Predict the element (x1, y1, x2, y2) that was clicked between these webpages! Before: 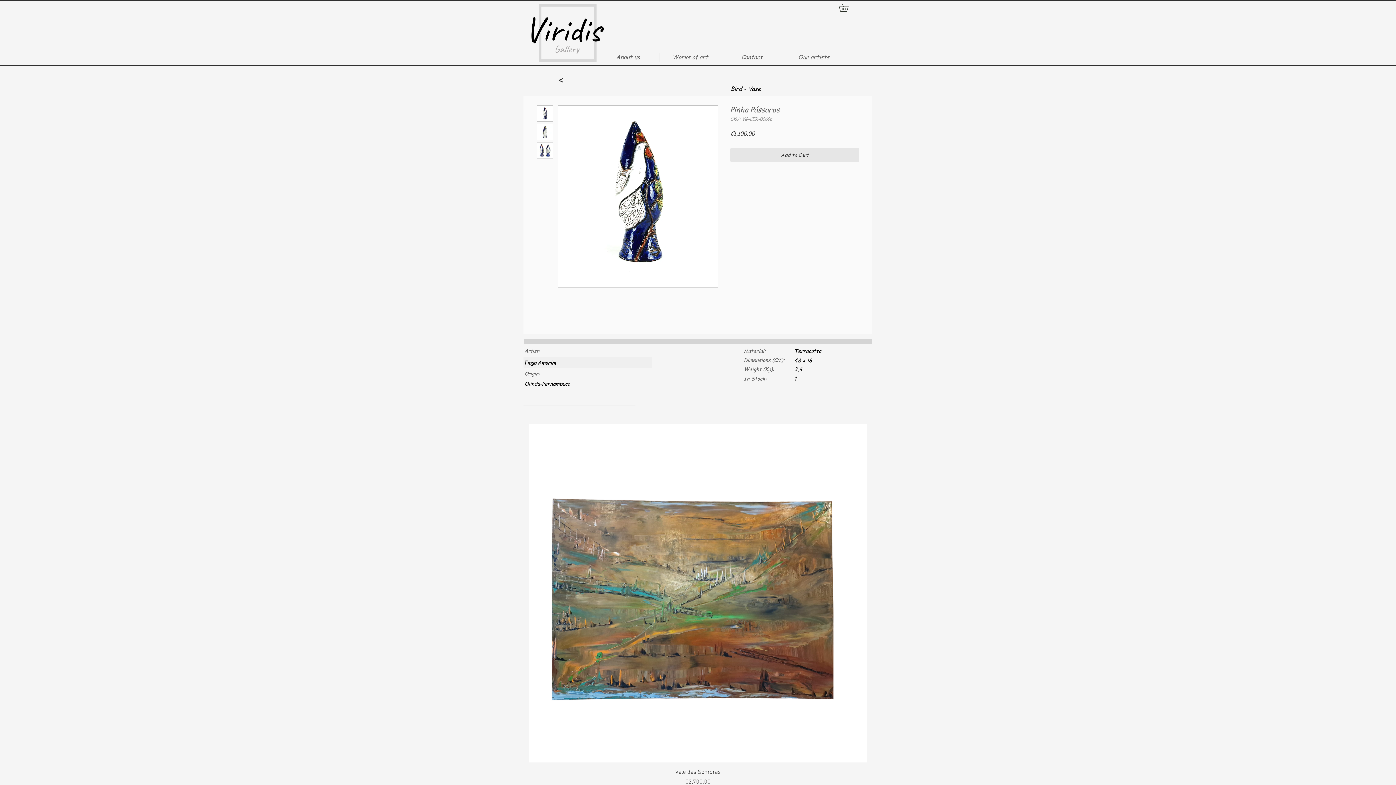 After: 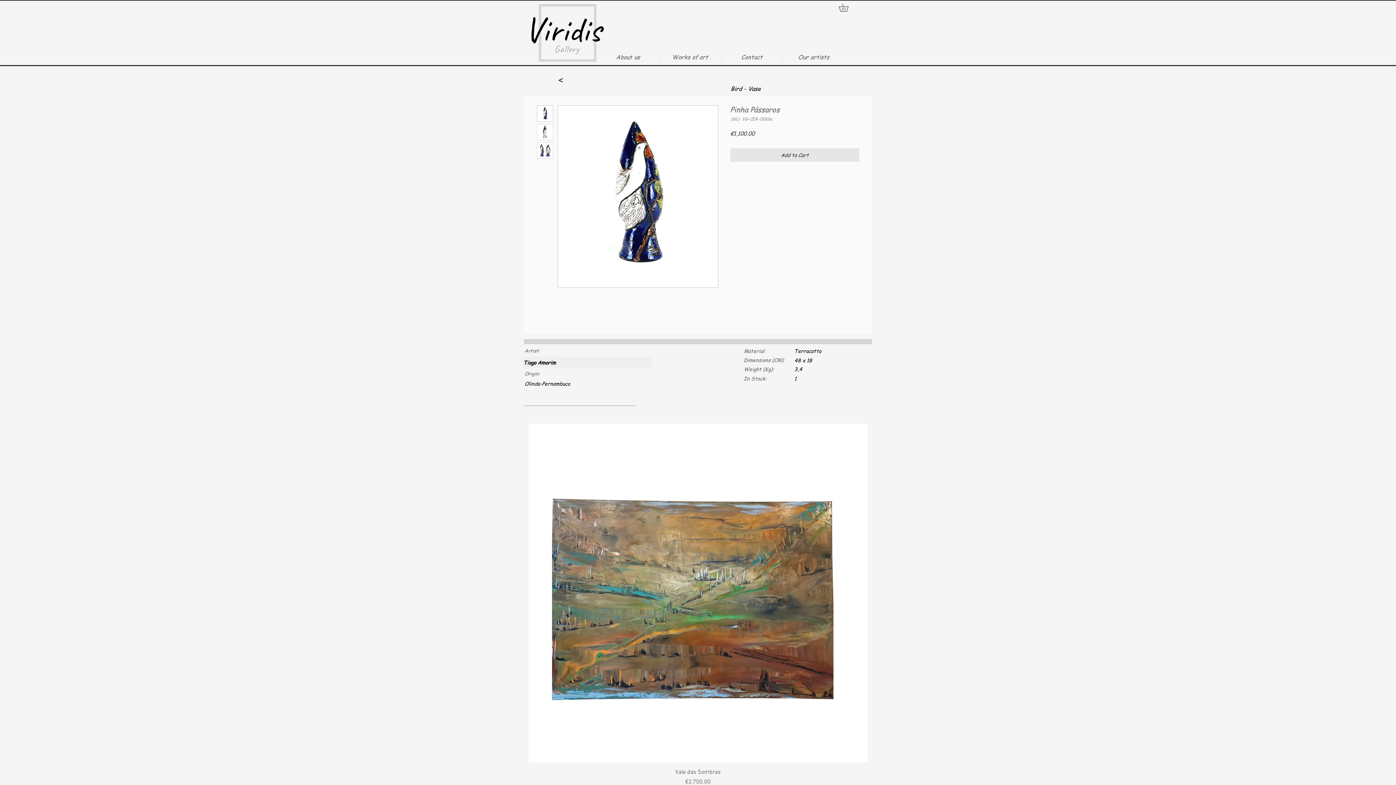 Action: bbox: (659, 52, 721, 61) label: Works of art